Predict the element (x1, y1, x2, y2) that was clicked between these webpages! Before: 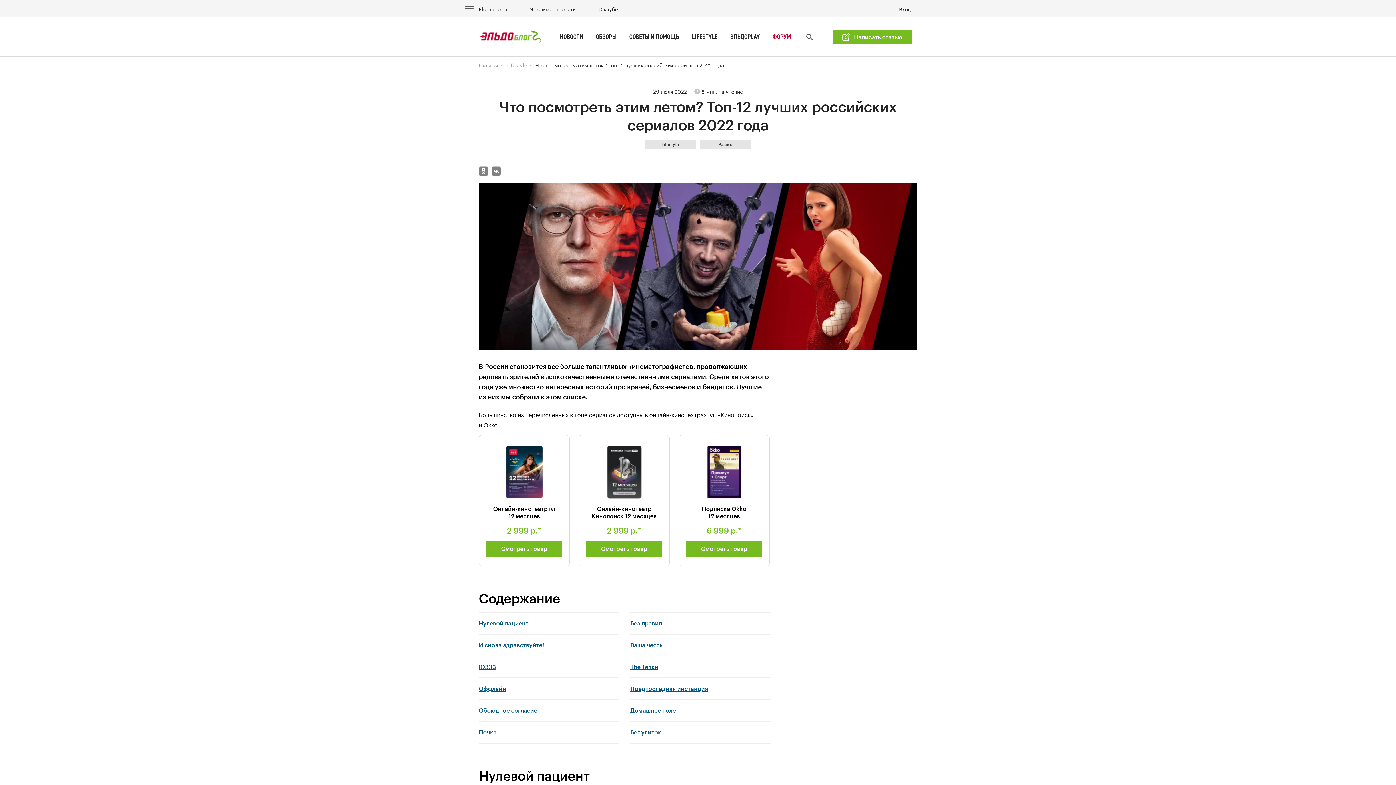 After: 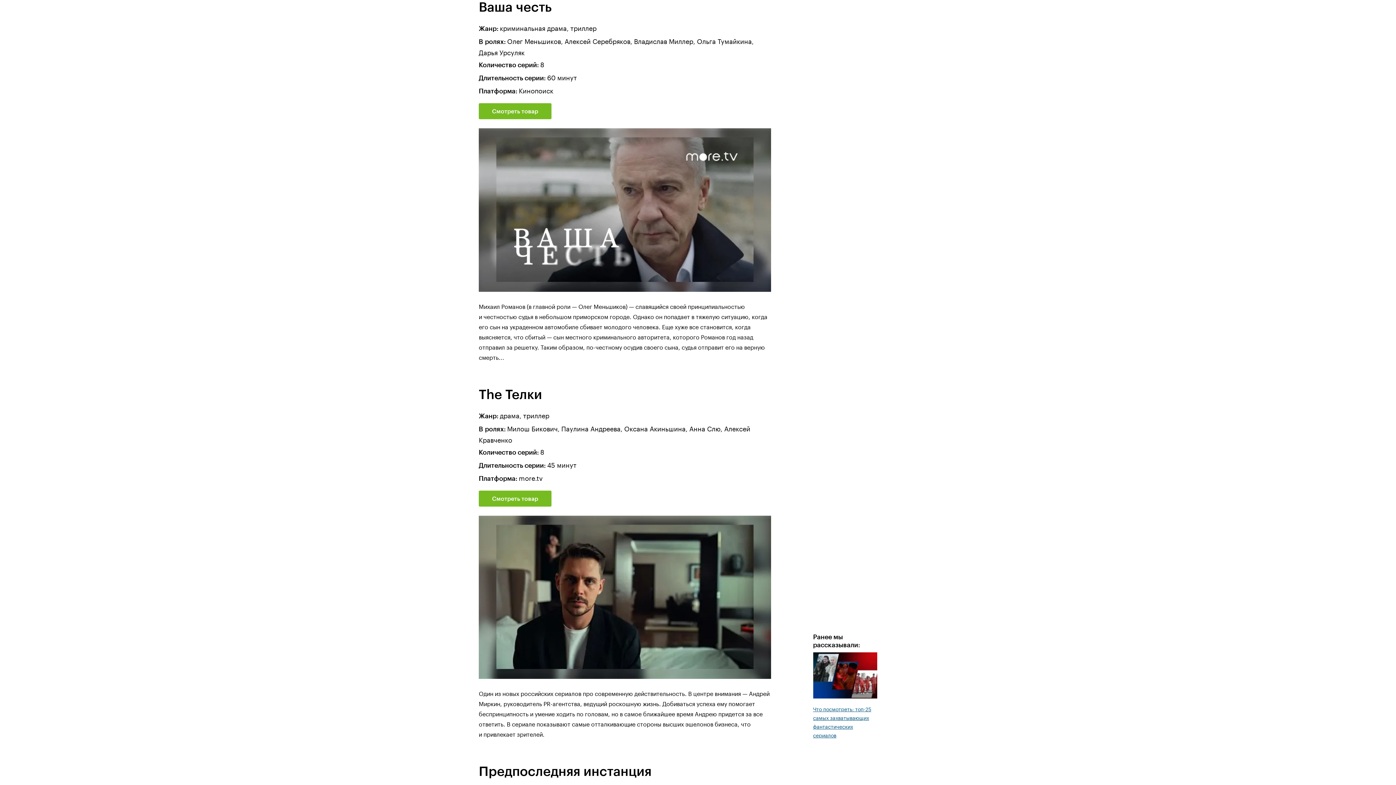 Action: label: Ваша честь bbox: (630, 641, 662, 649)